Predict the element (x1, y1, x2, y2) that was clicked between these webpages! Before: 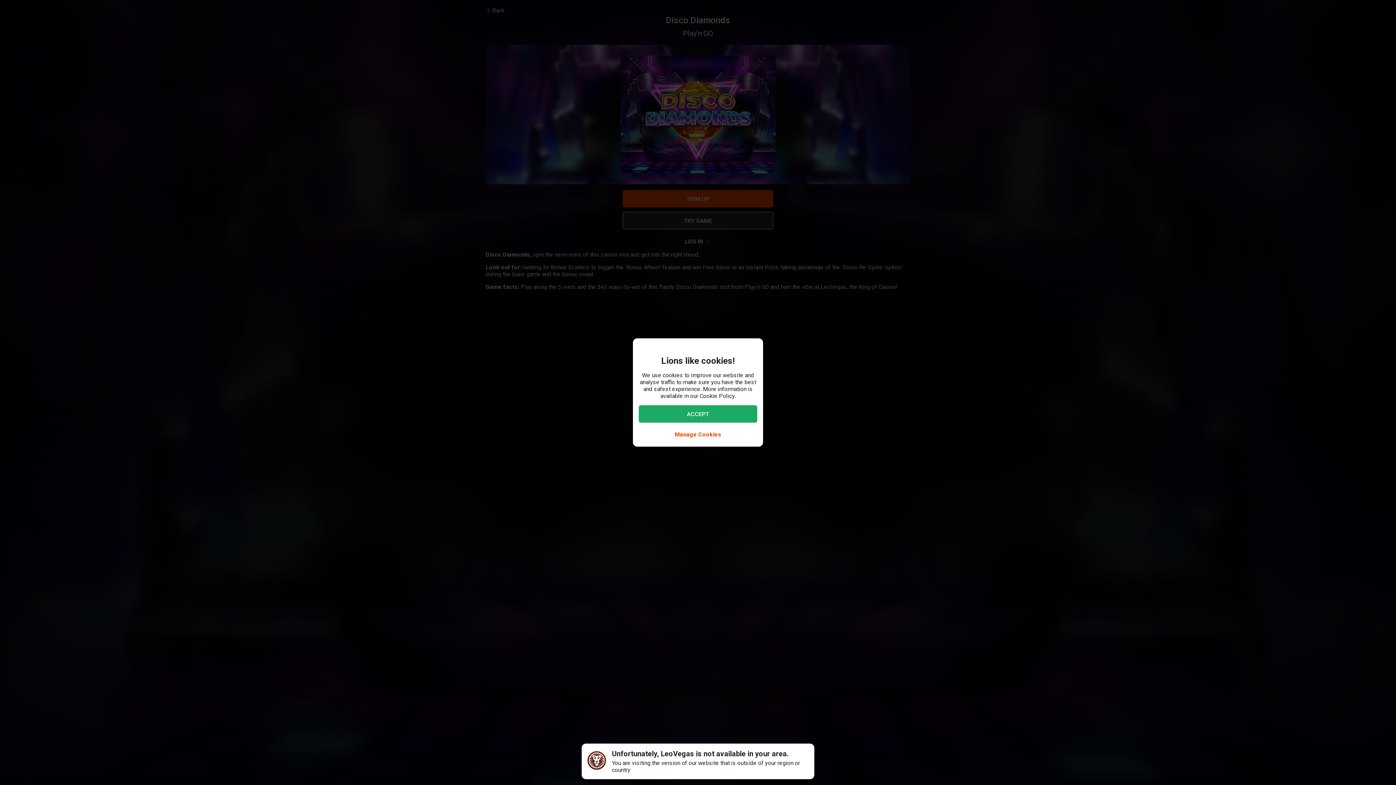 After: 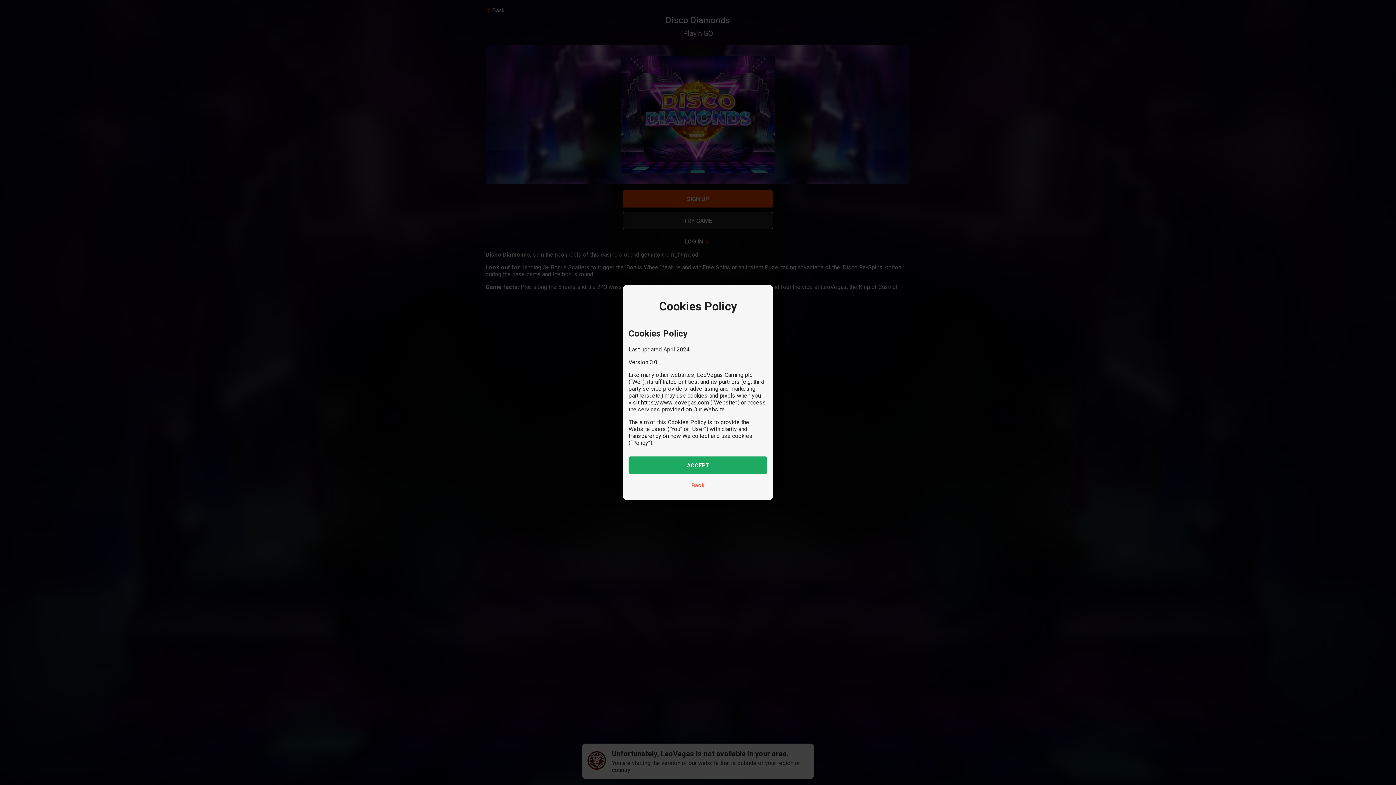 Action: label: Cookie Policy. bbox: (699, 392, 735, 399)